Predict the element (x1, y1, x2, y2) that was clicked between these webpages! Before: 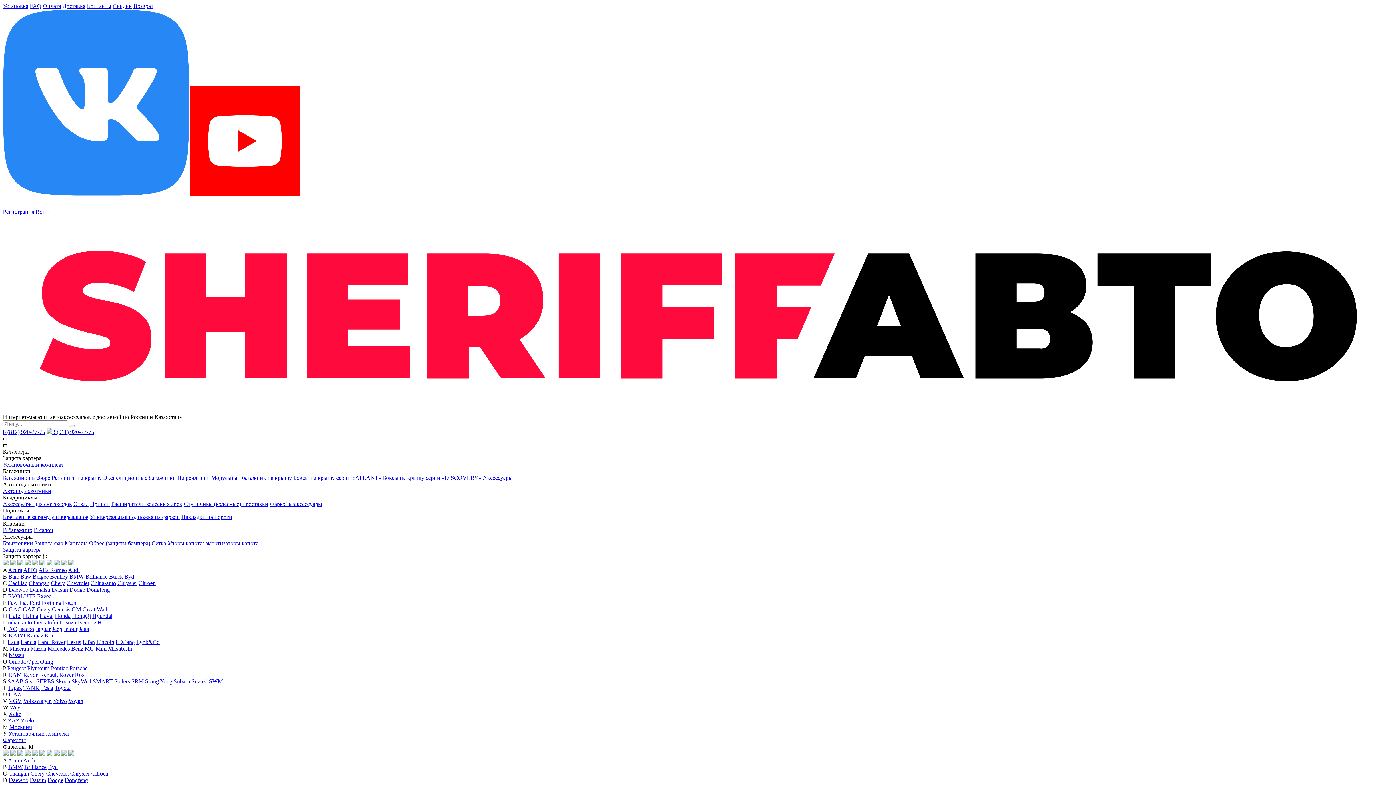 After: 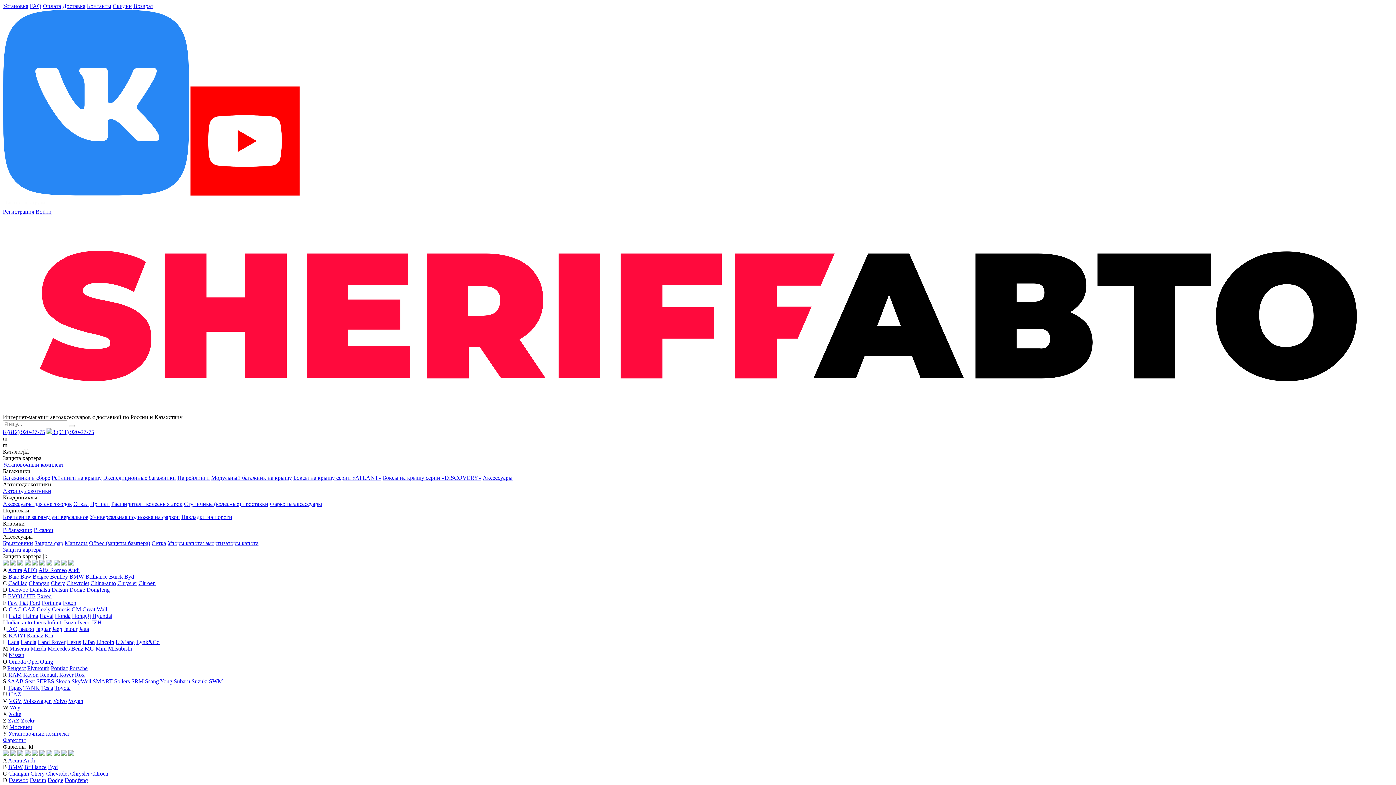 Action: label: Changan bbox: (28, 580, 49, 586)